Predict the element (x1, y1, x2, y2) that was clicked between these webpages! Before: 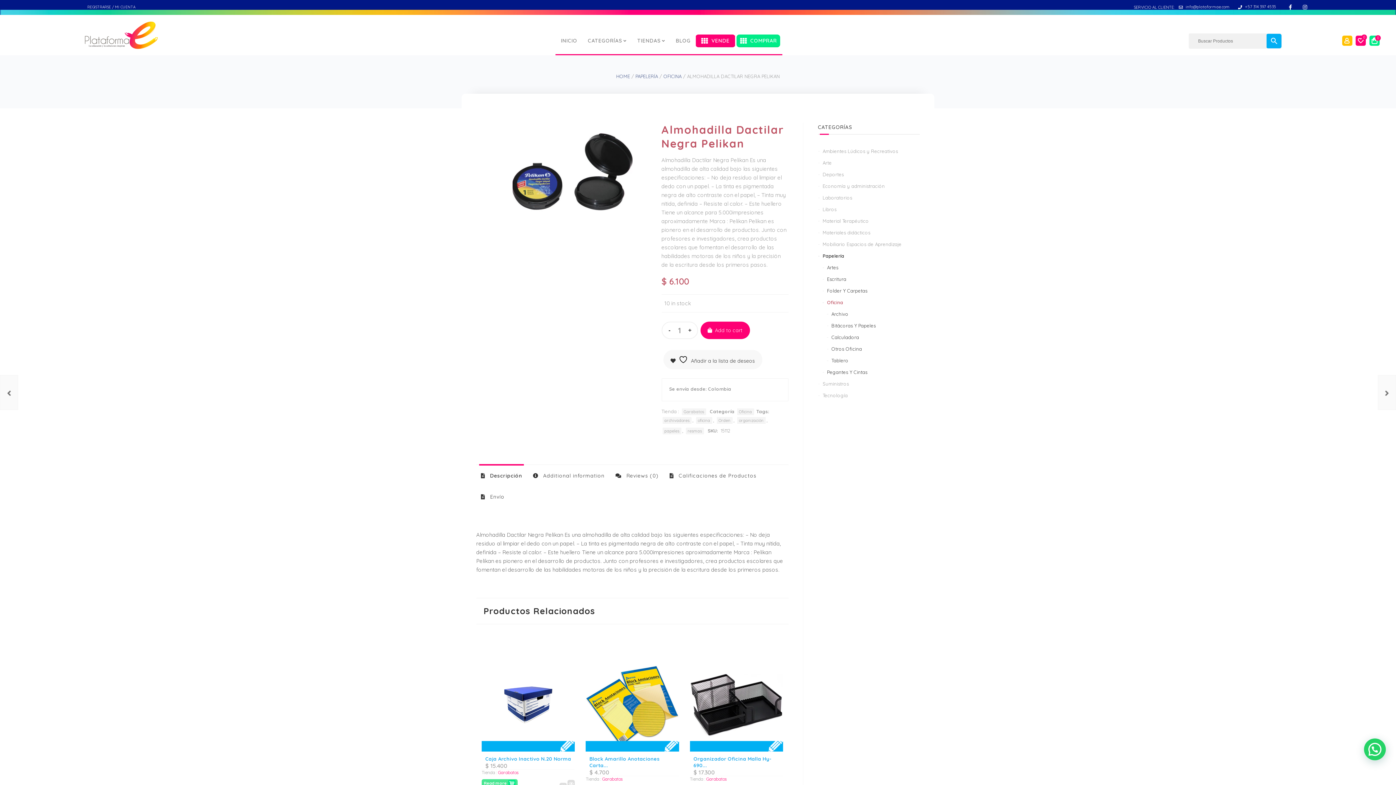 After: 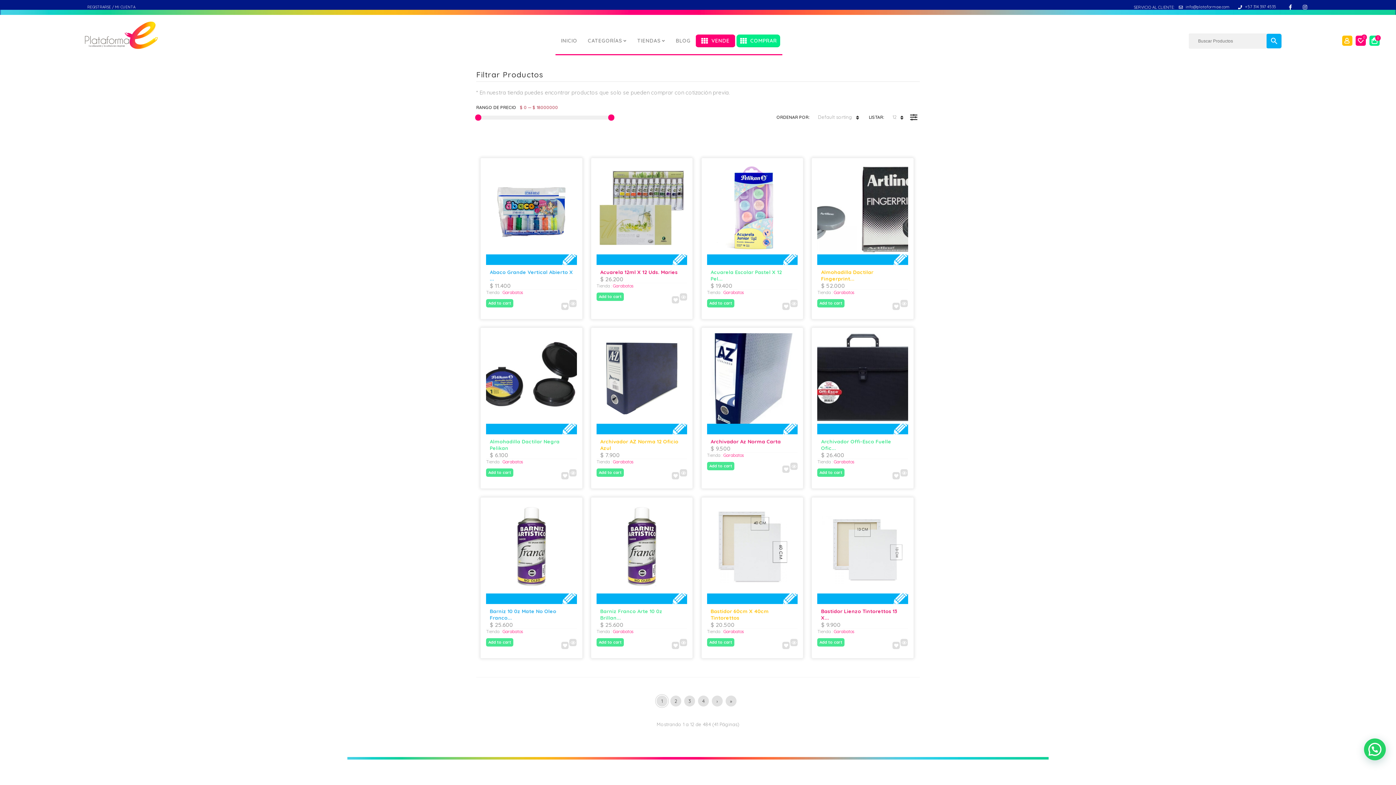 Action: label: Garabatos bbox: (602, 776, 623, 782)